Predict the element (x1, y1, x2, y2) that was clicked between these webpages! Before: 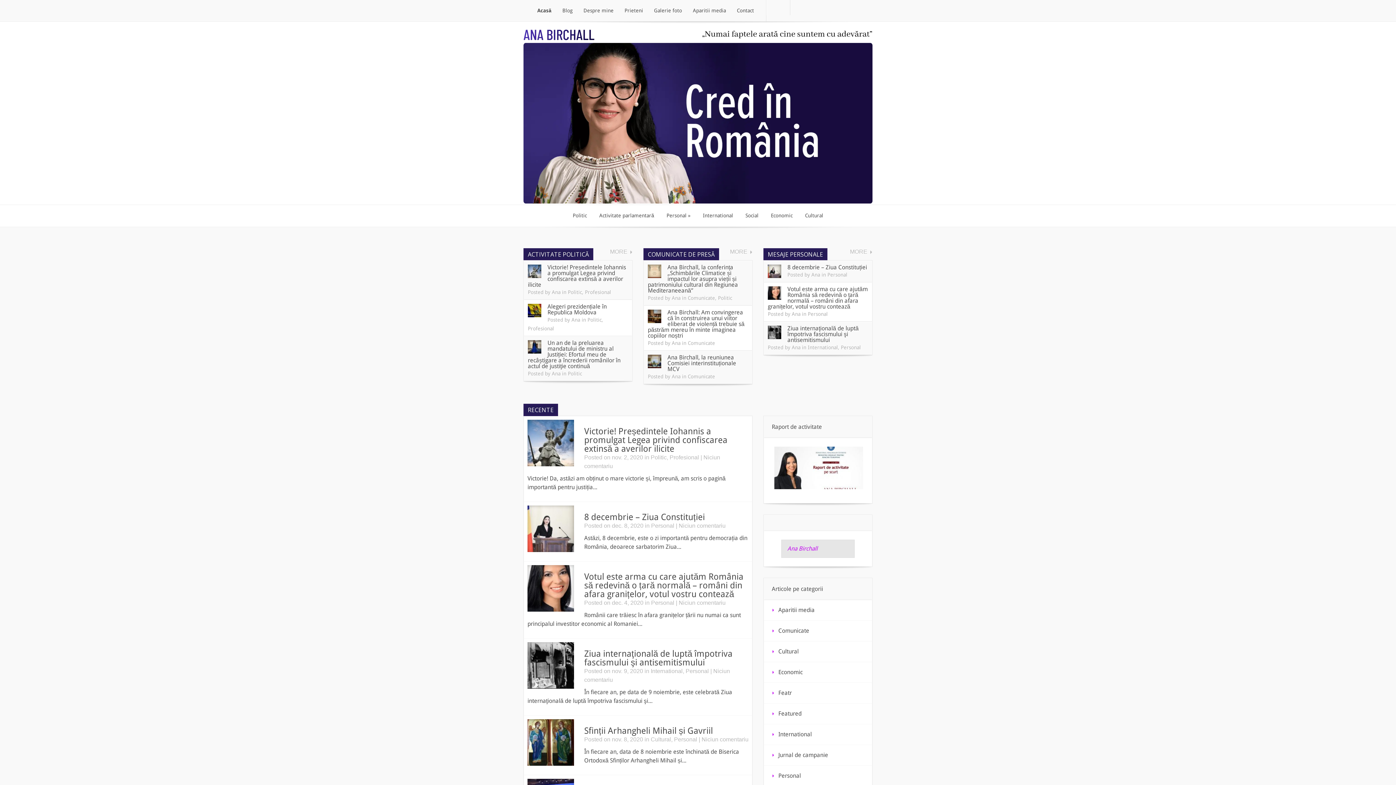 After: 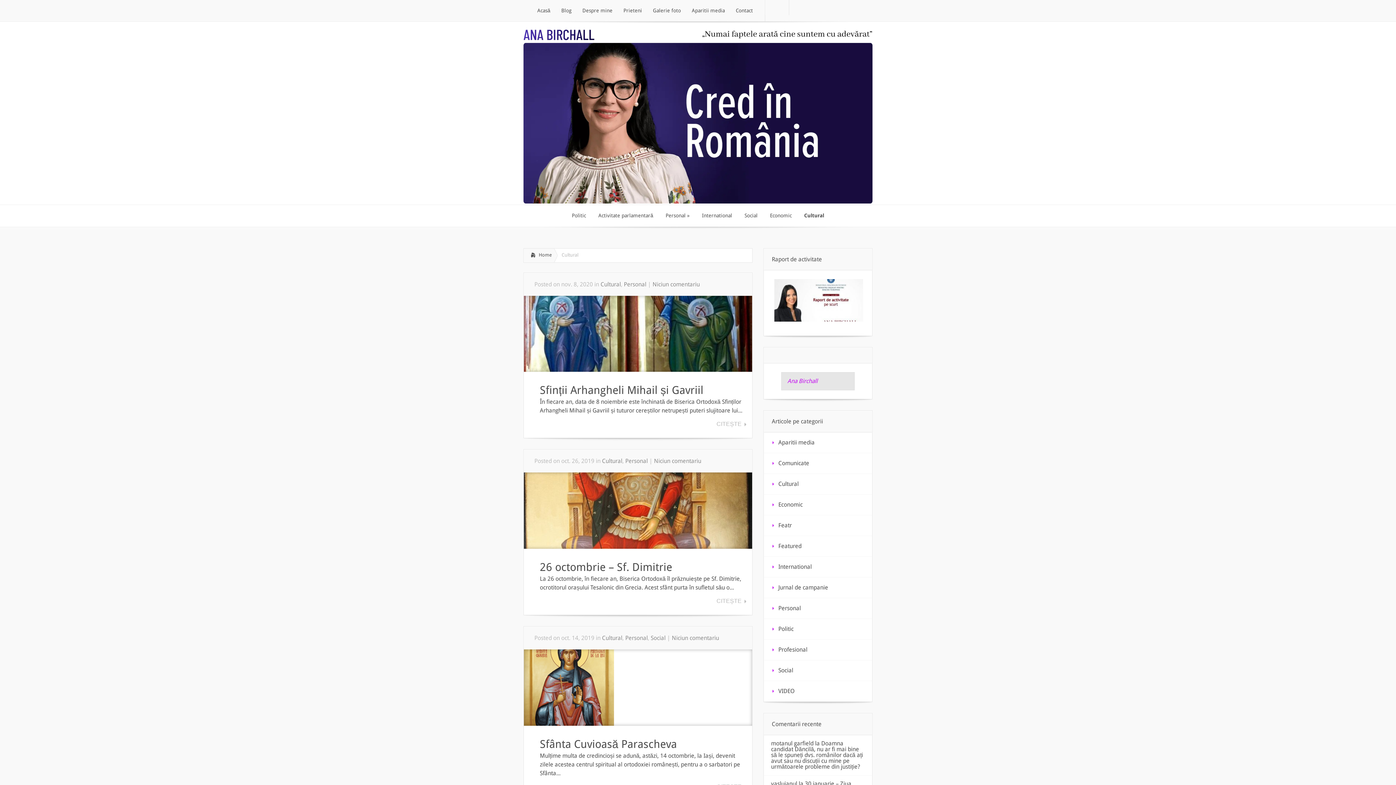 Action: label: Cultural bbox: (764, 641, 872, 662)